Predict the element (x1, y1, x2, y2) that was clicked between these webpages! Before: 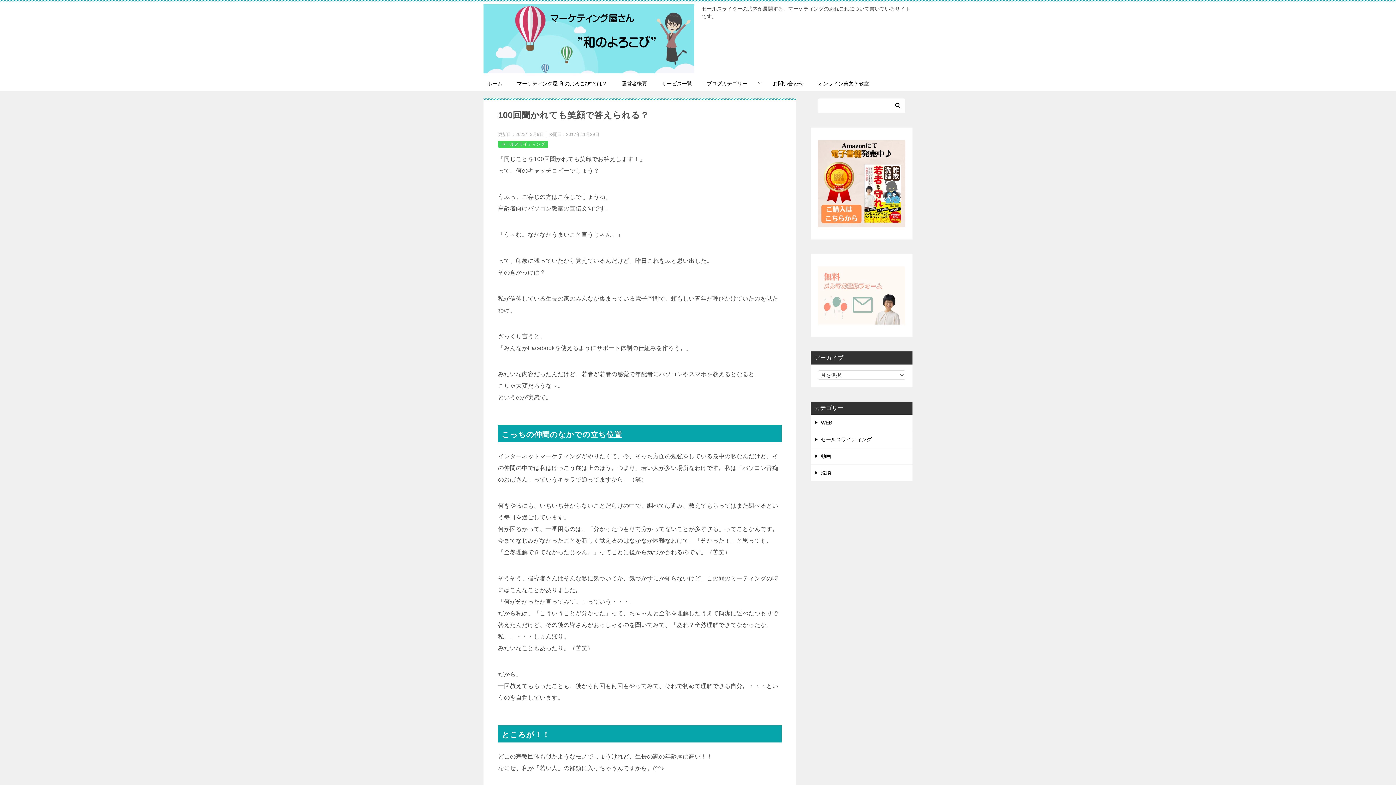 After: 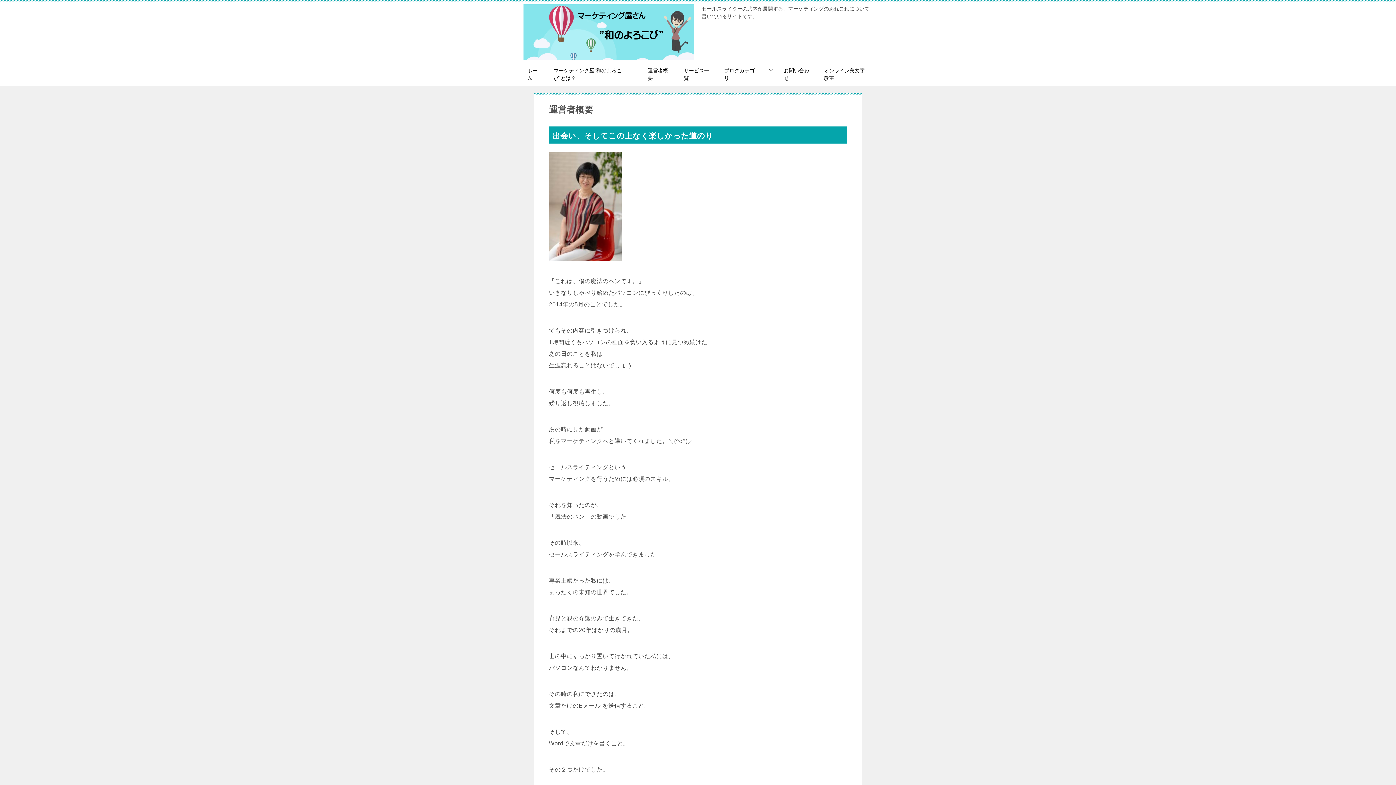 Action: label: 運営者概要 bbox: (614, 76, 654, 91)